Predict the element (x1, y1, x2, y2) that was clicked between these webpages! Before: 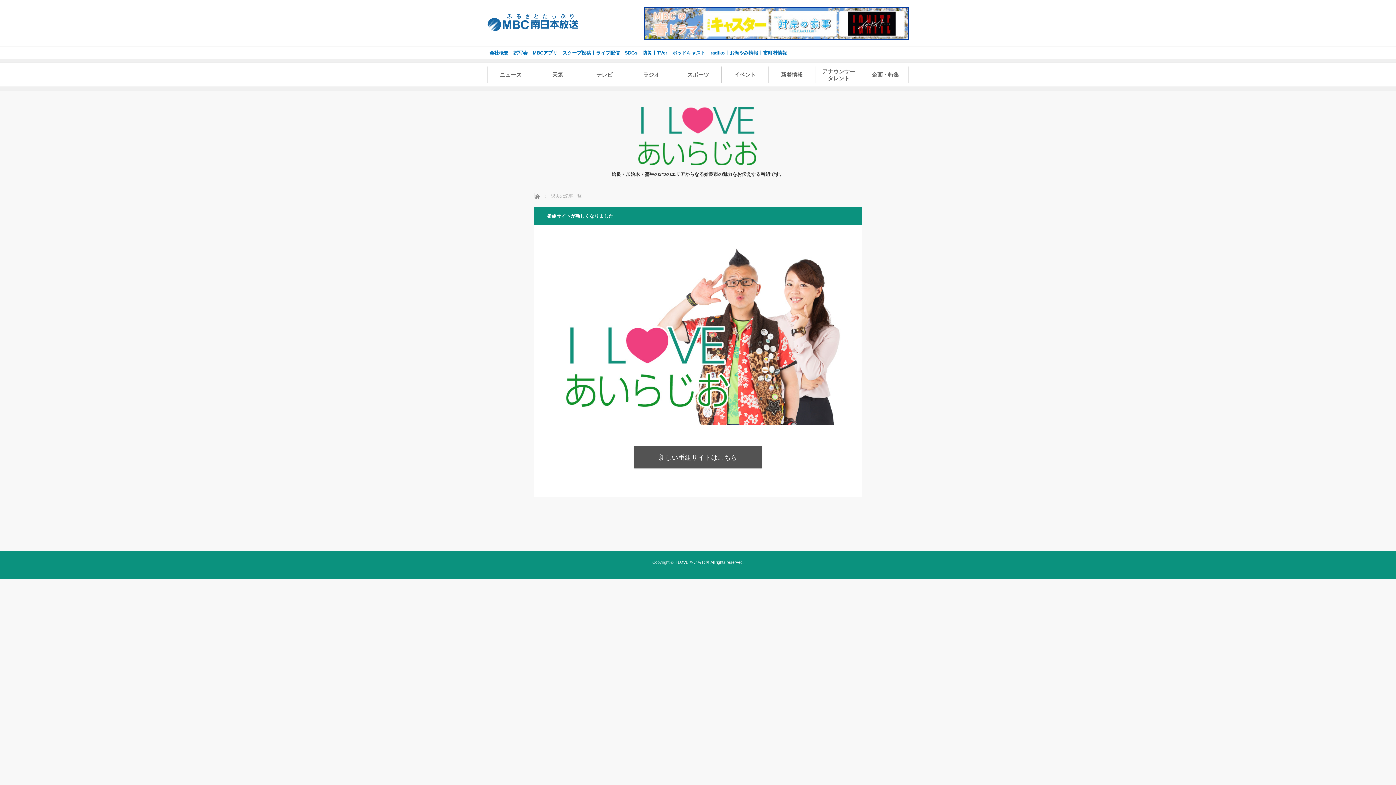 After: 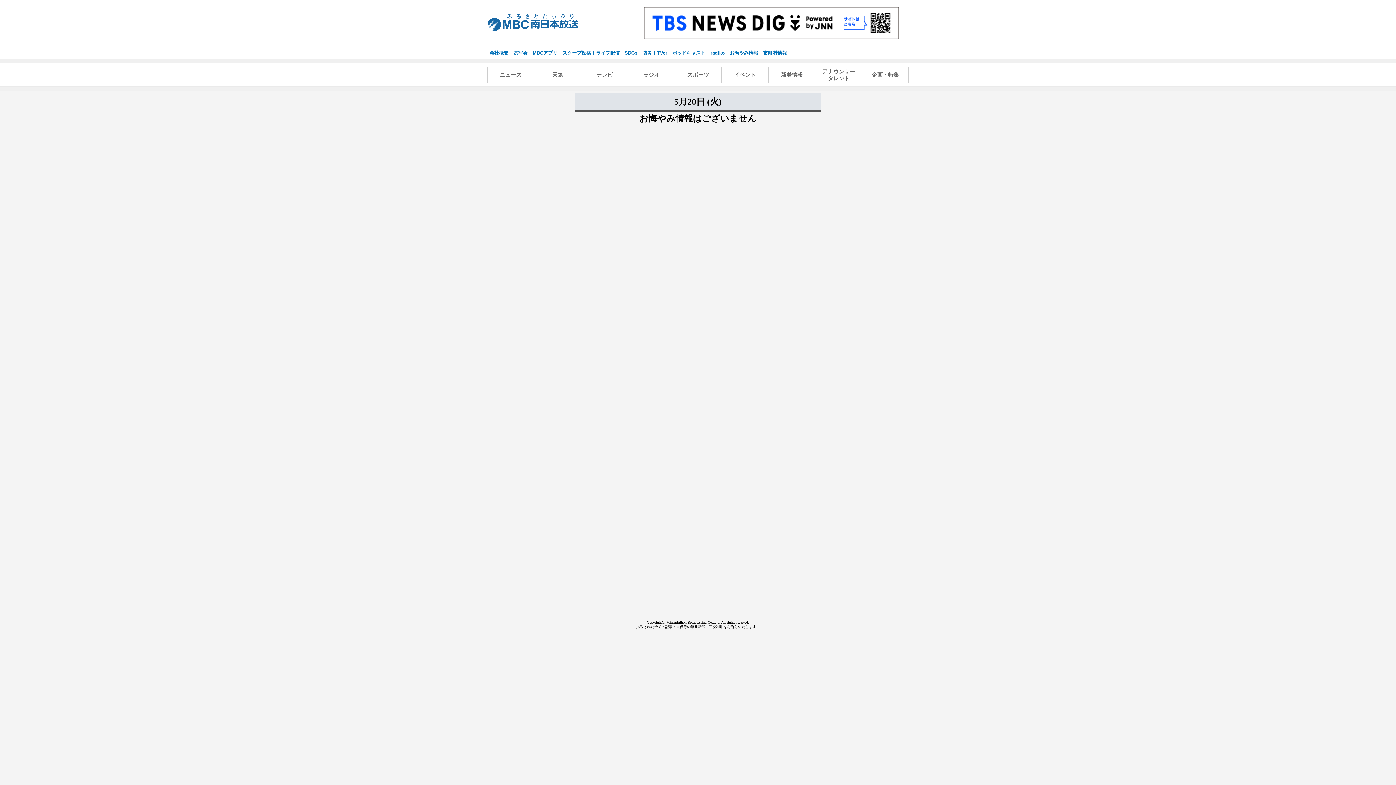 Action: label: お悔やみ情報 bbox: (727, 50, 760, 55)